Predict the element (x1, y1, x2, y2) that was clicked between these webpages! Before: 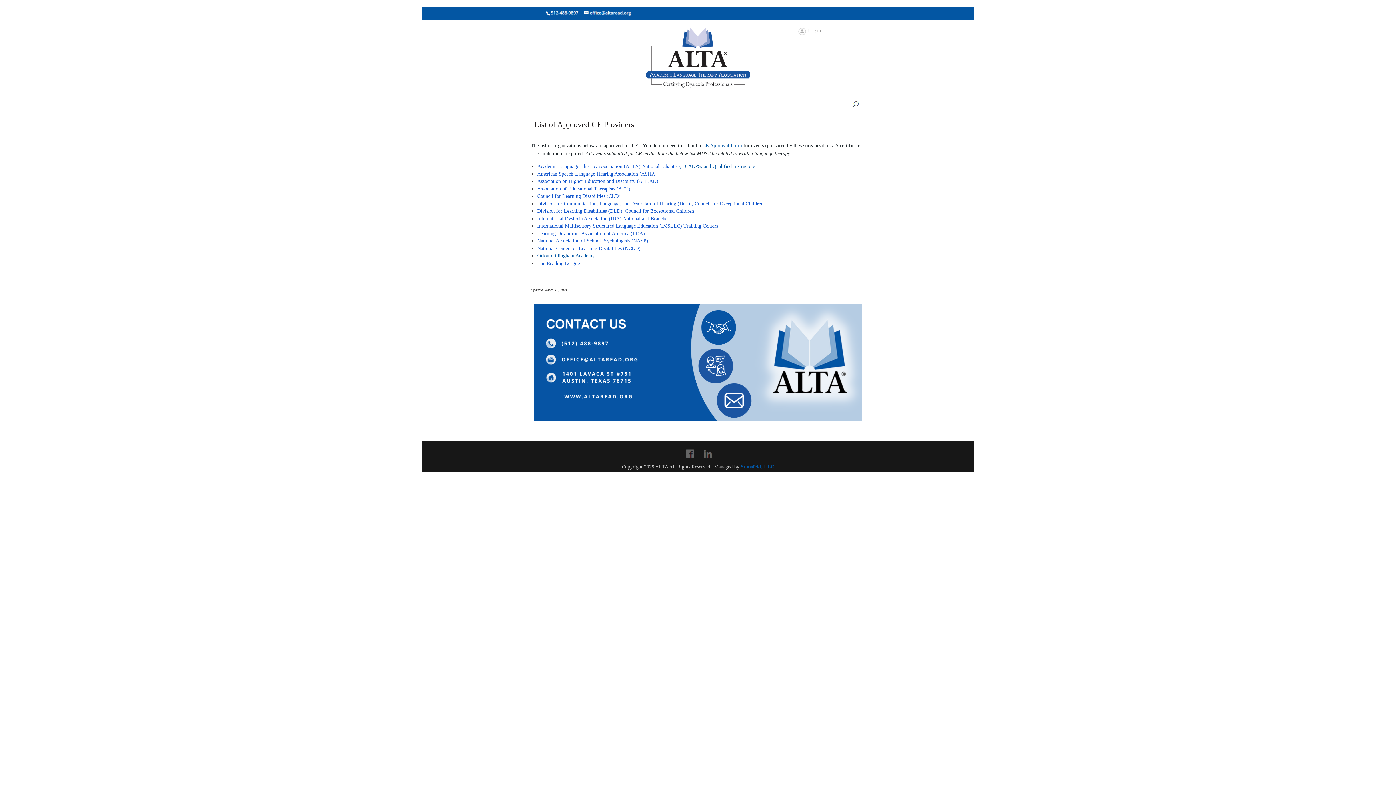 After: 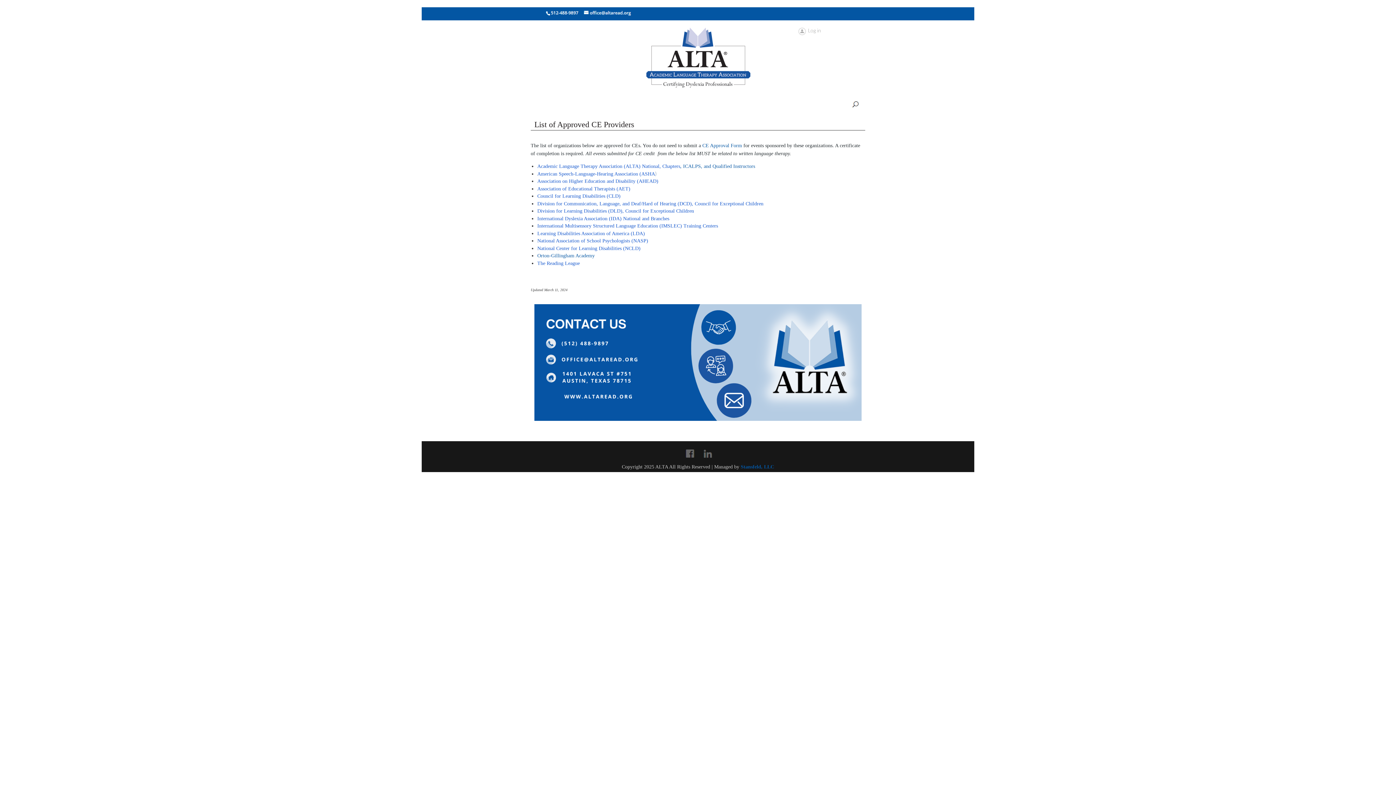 Action: bbox: (698, 458, 717, 464)